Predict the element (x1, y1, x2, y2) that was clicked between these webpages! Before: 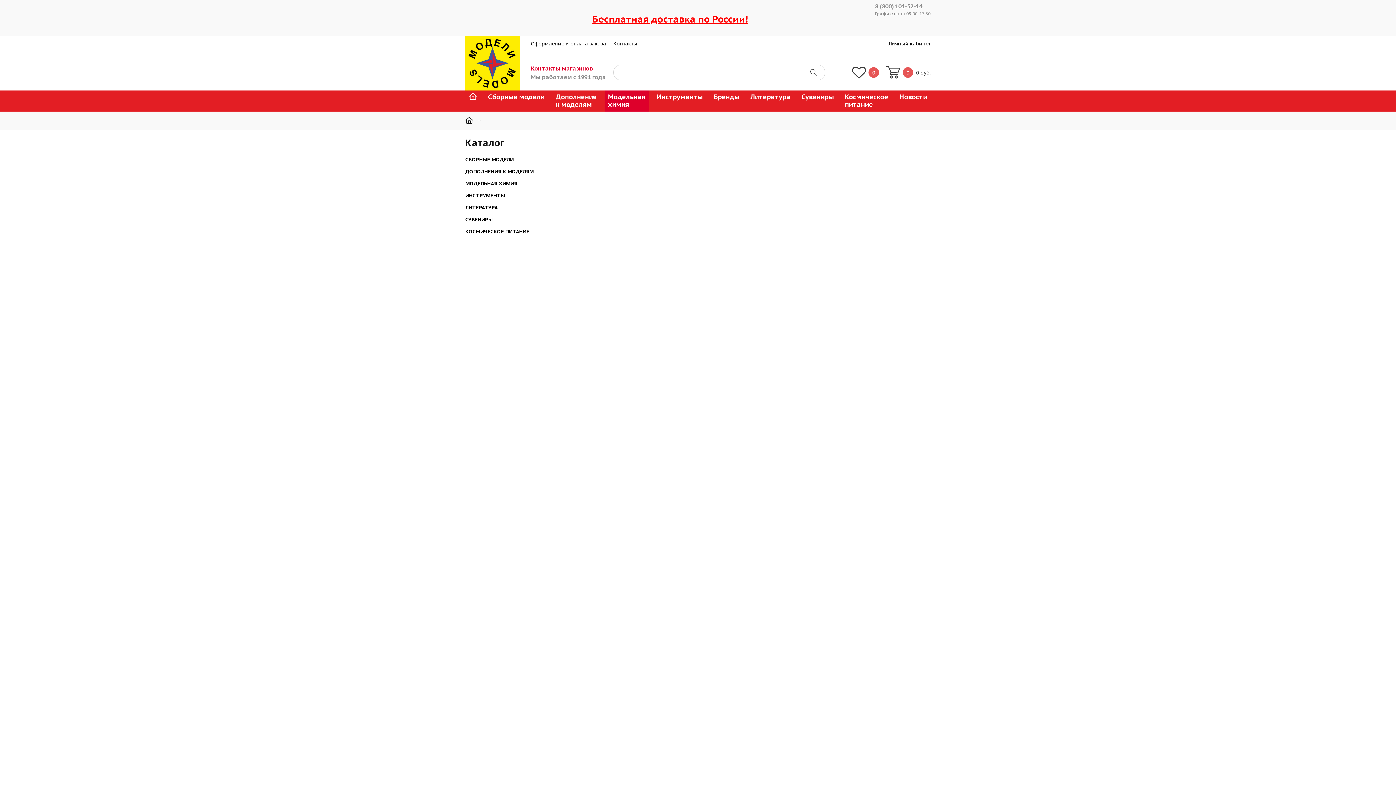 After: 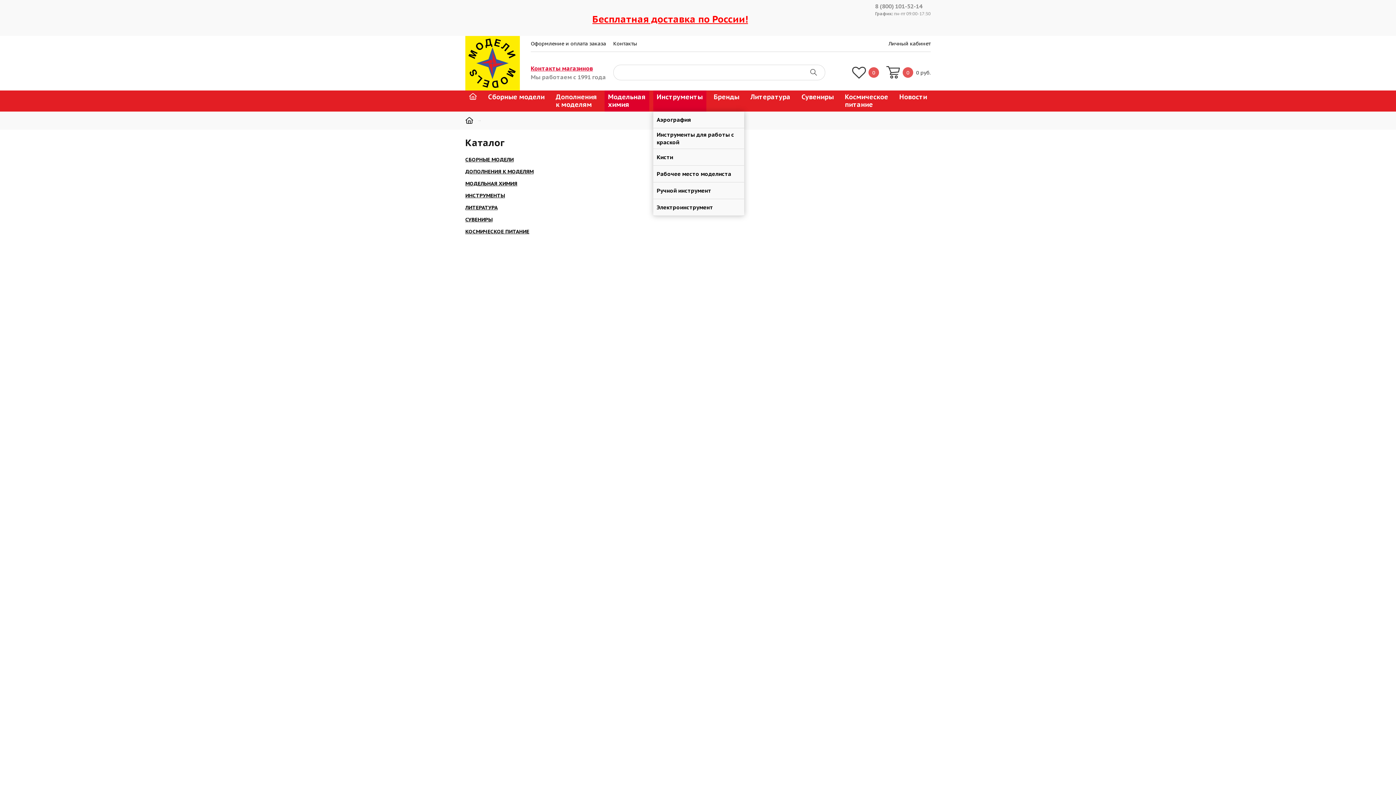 Action: label: Инструменты bbox: (653, 90, 706, 111)